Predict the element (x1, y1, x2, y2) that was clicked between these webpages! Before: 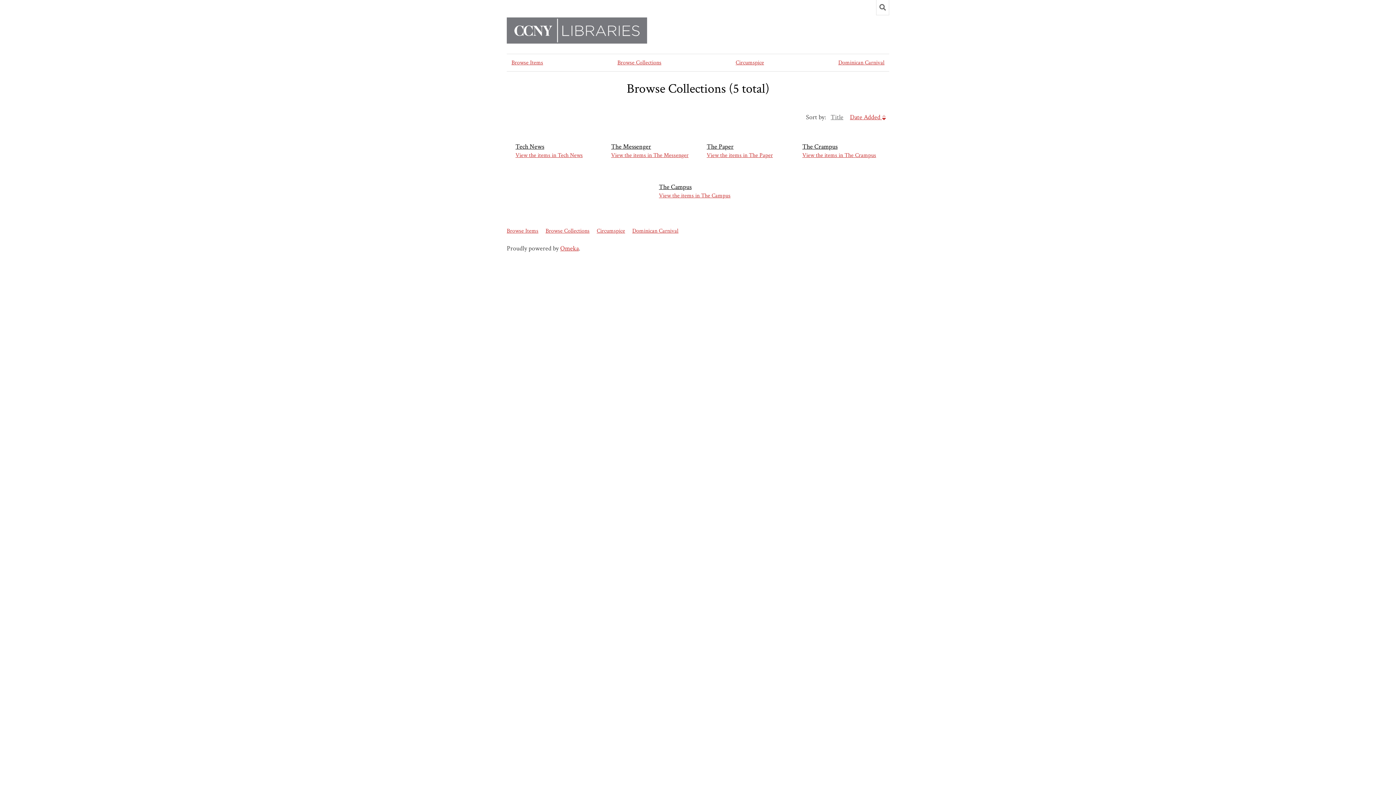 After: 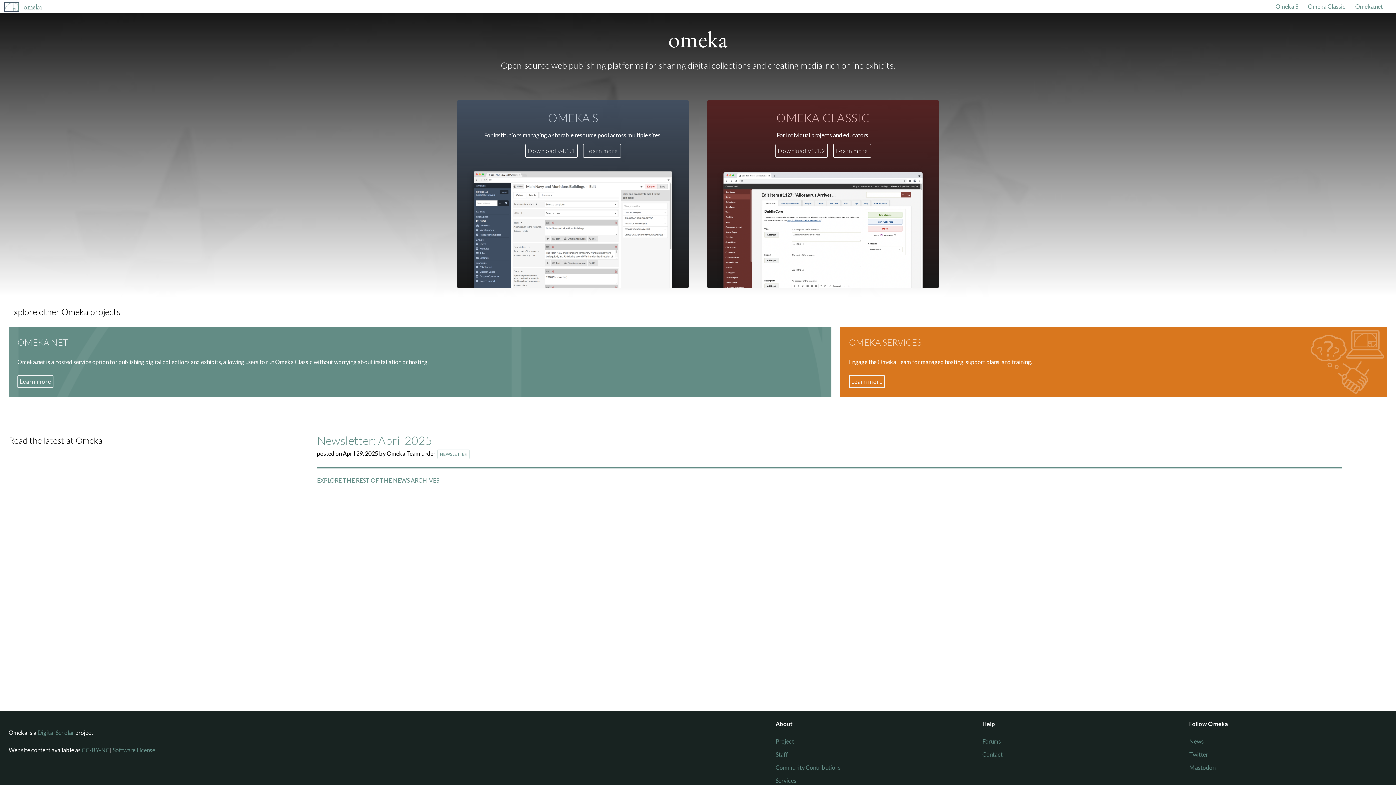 Action: label: Omeka bbox: (560, 244, 578, 252)